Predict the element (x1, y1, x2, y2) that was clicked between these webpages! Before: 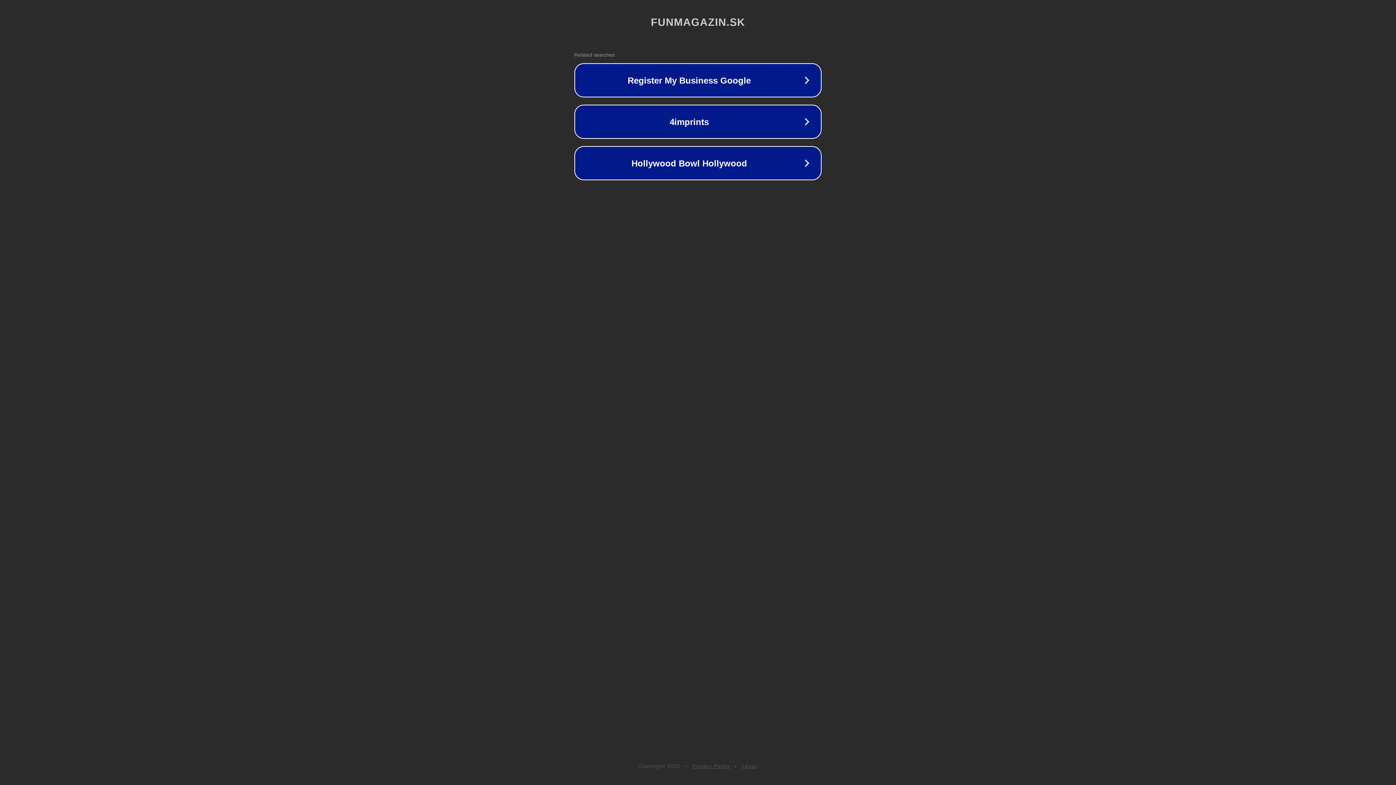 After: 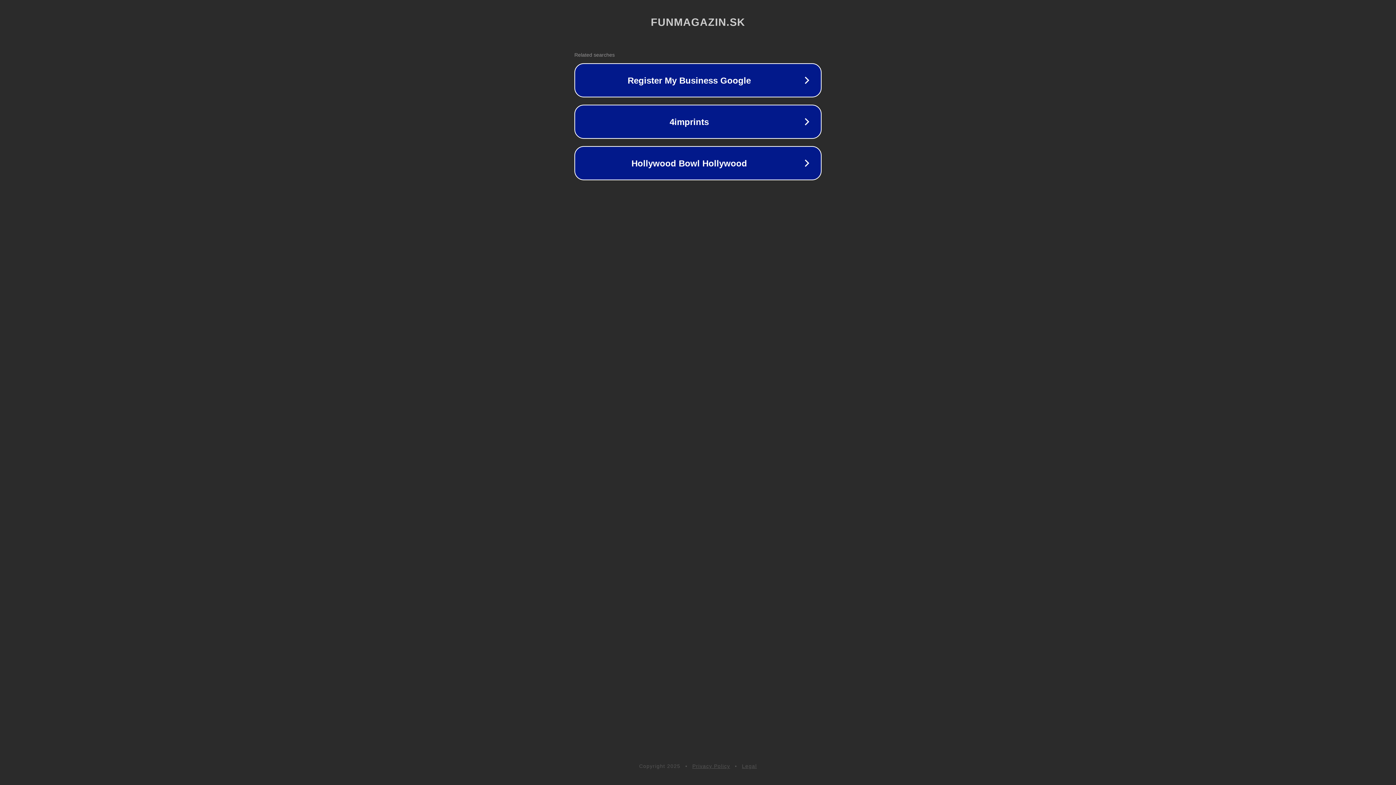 Action: label: Privacy Policy bbox: (692, 763, 730, 769)